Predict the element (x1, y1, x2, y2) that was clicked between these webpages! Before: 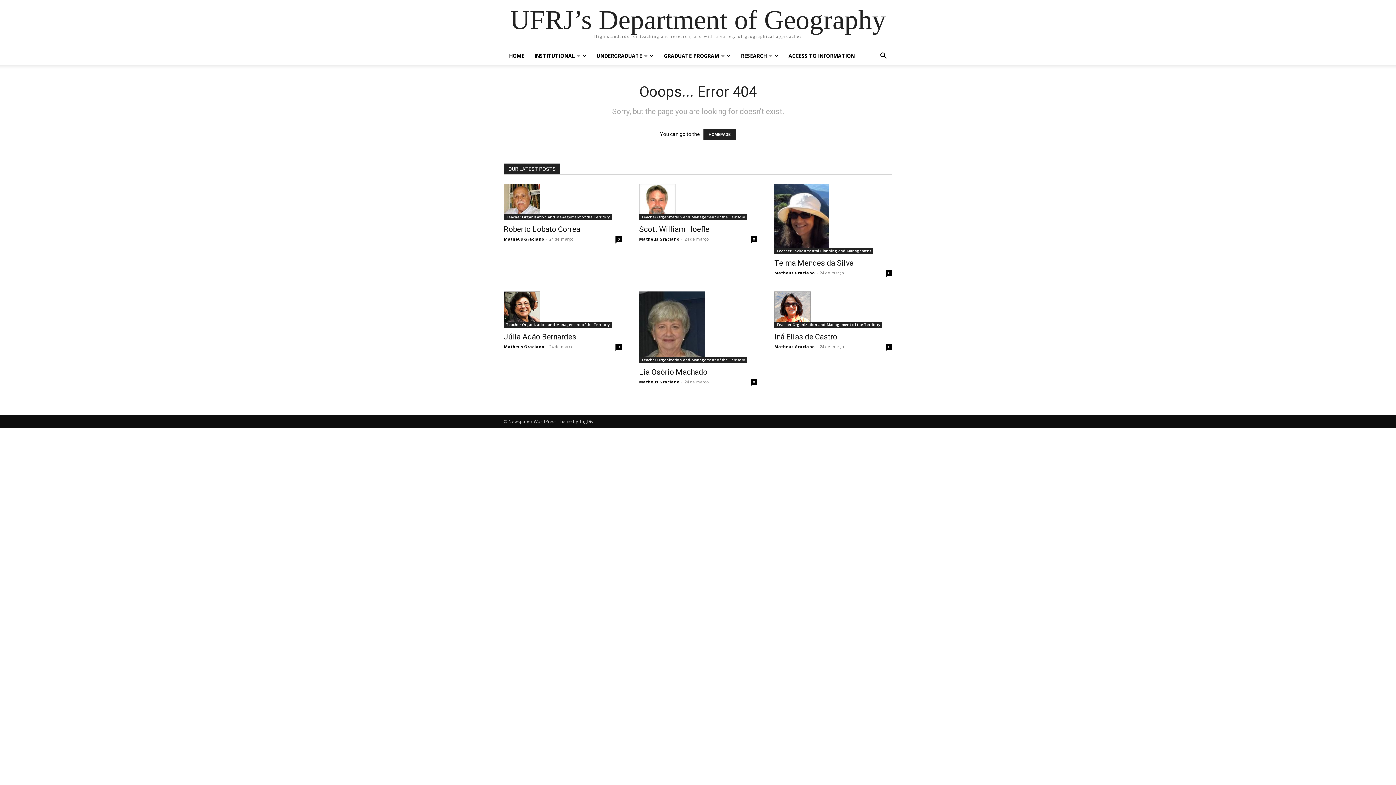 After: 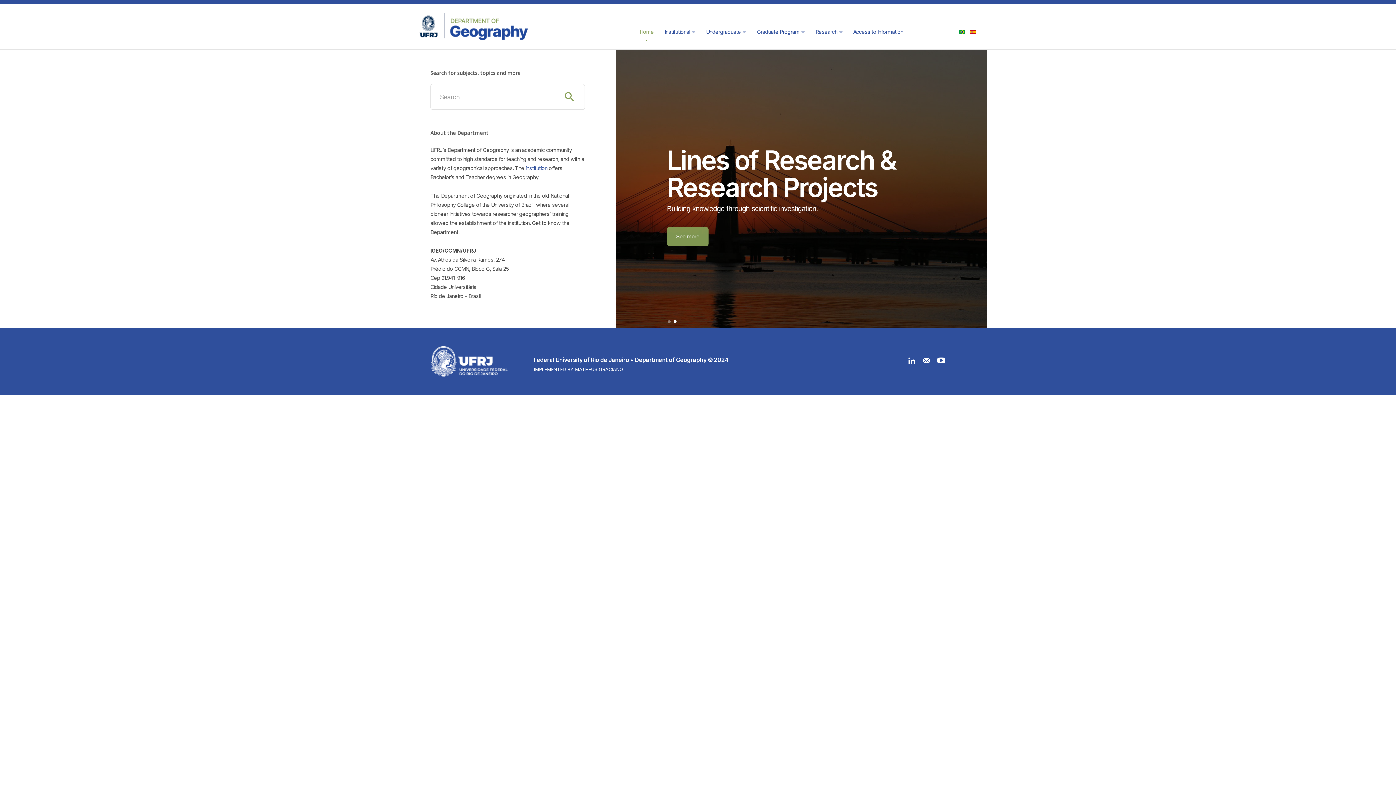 Action: label: HOME bbox: (504, 47, 529, 64)